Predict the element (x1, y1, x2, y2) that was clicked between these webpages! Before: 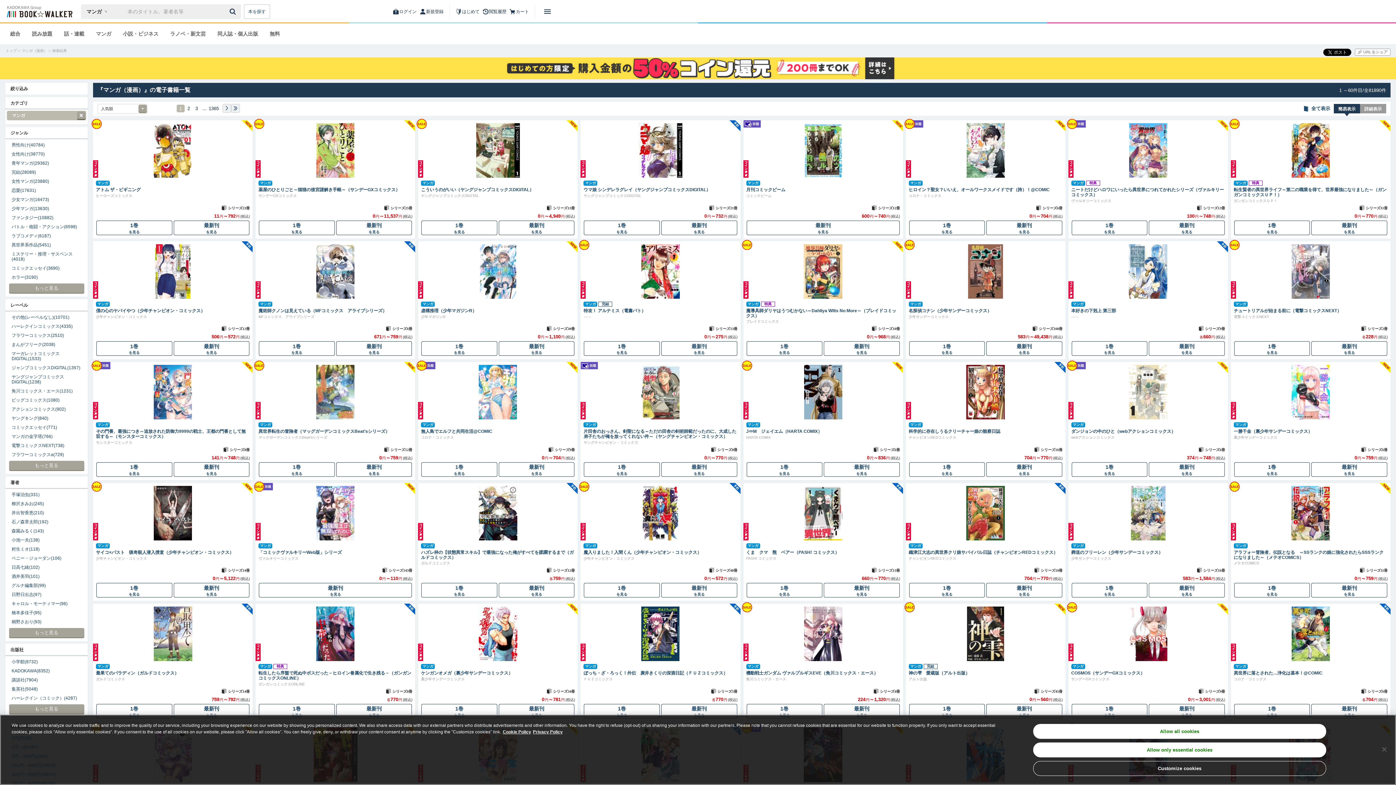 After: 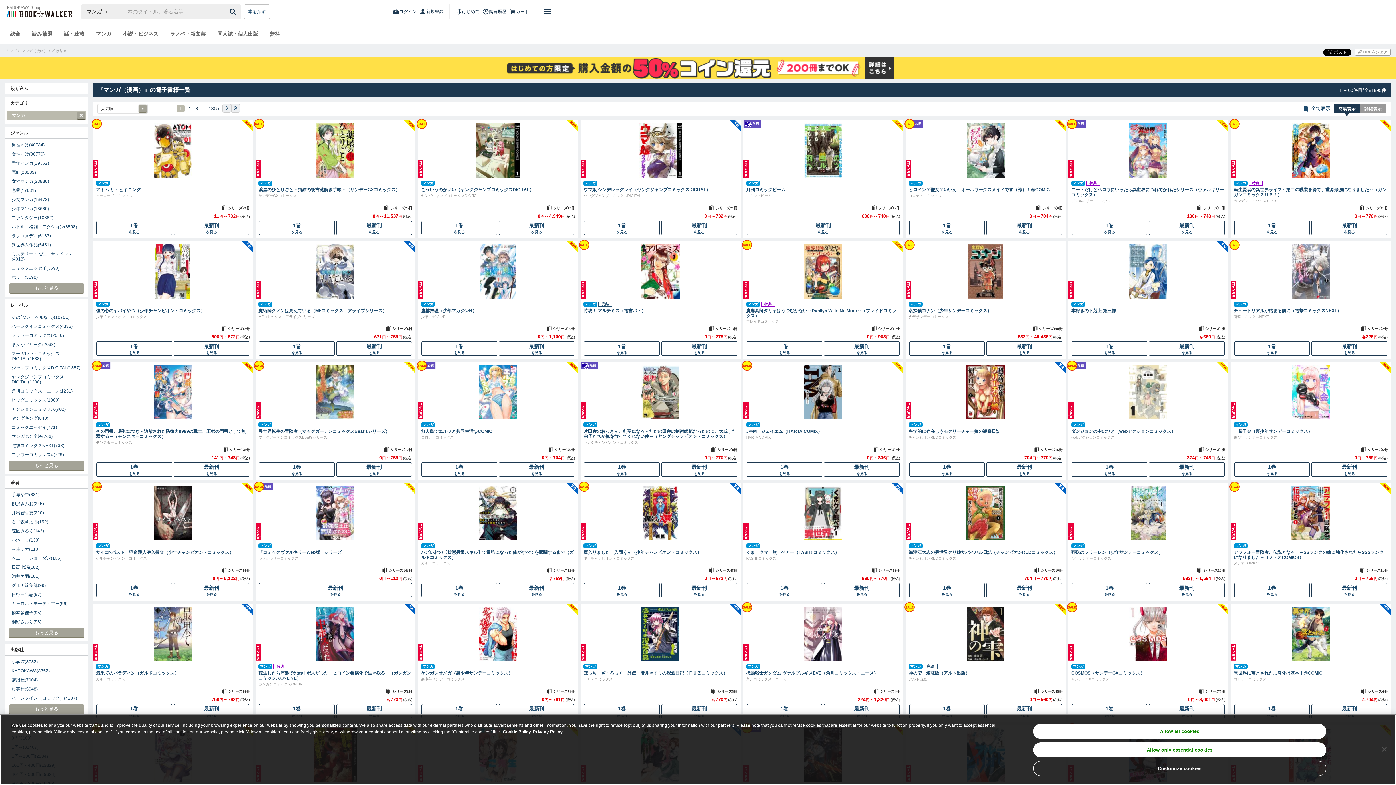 Action: label: ジャンプコミックスDIGITAL(1357) bbox: (6, 363, 86, 372)